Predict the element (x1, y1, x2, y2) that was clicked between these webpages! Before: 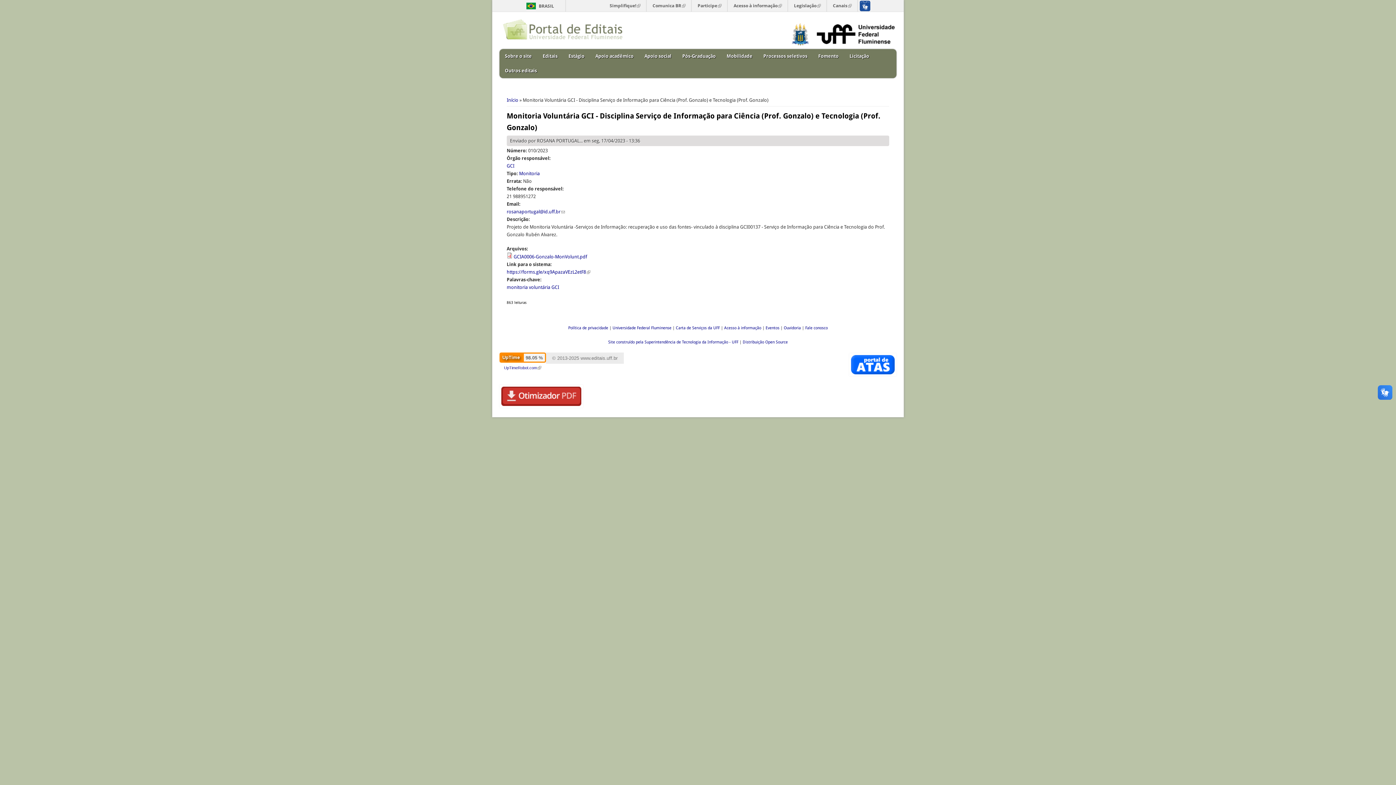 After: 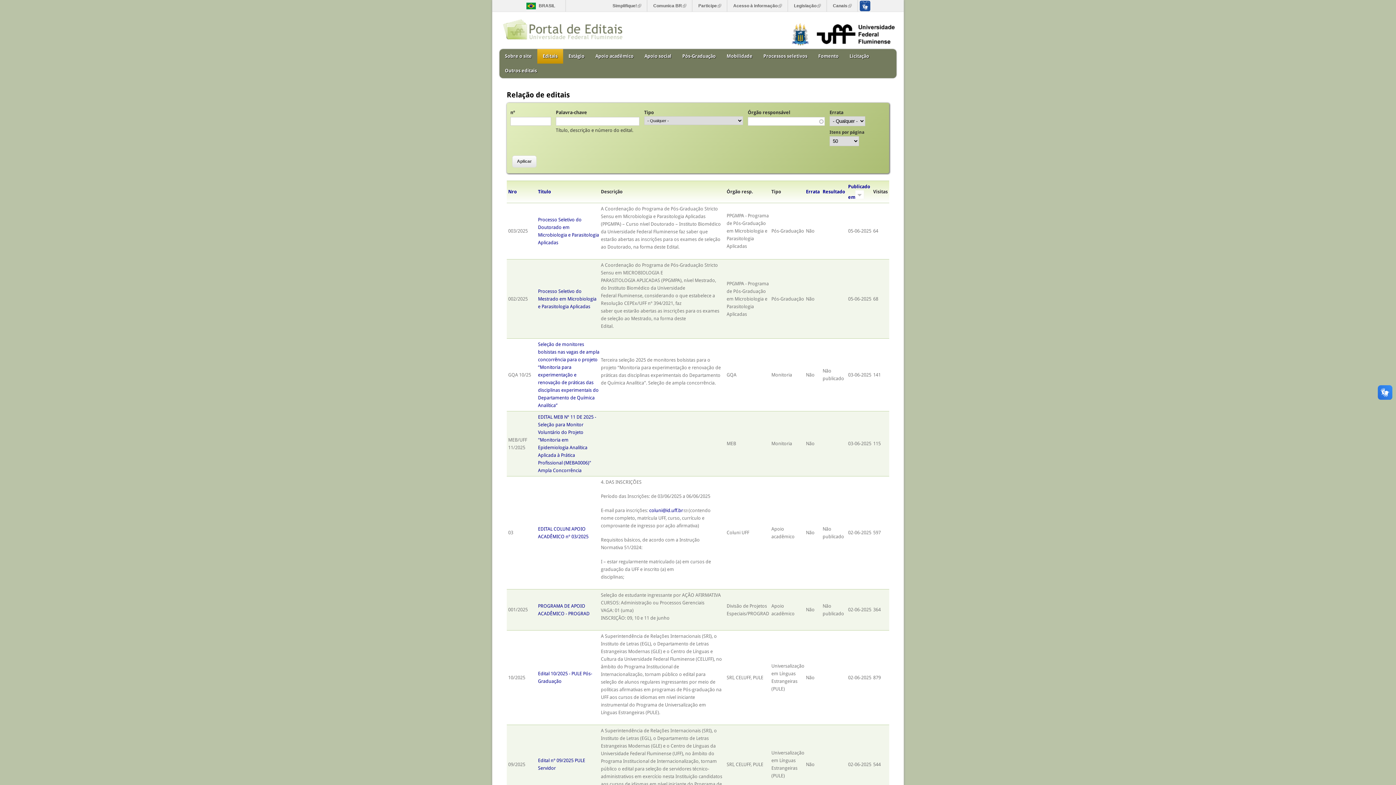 Action: bbox: (506, 97, 518, 102) label: Início